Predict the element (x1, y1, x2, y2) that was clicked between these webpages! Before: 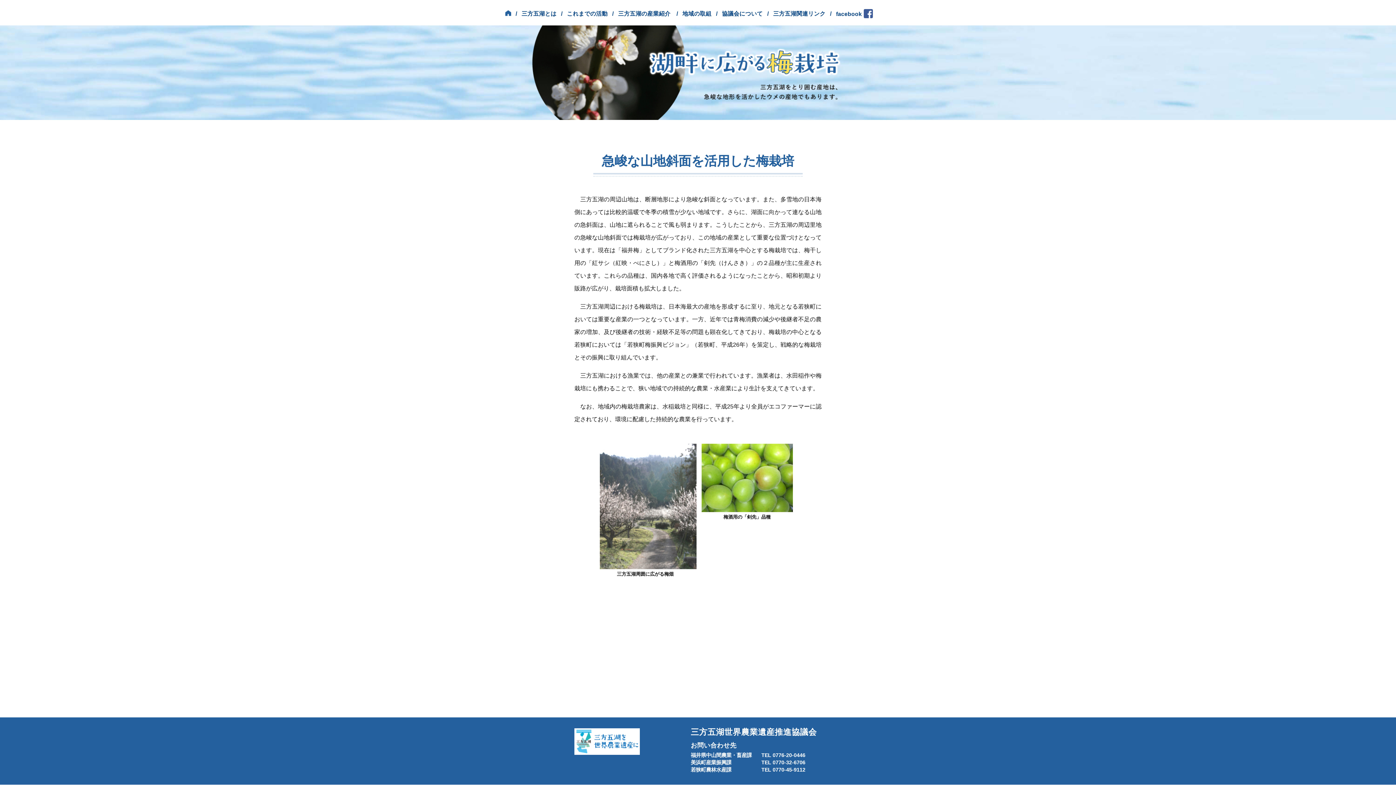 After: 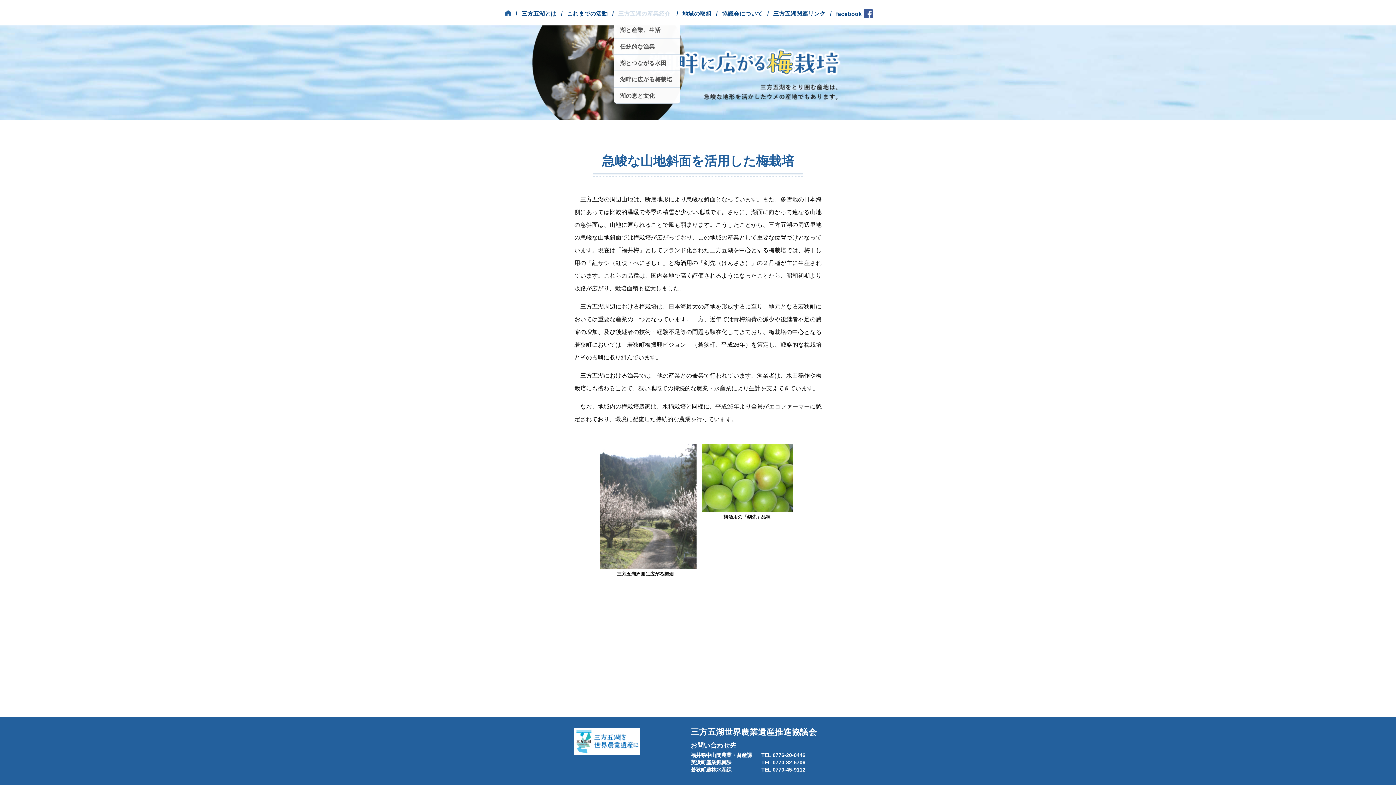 Action: label: 三方五湖の産業紹介 bbox: (618, 10, 670, 16)